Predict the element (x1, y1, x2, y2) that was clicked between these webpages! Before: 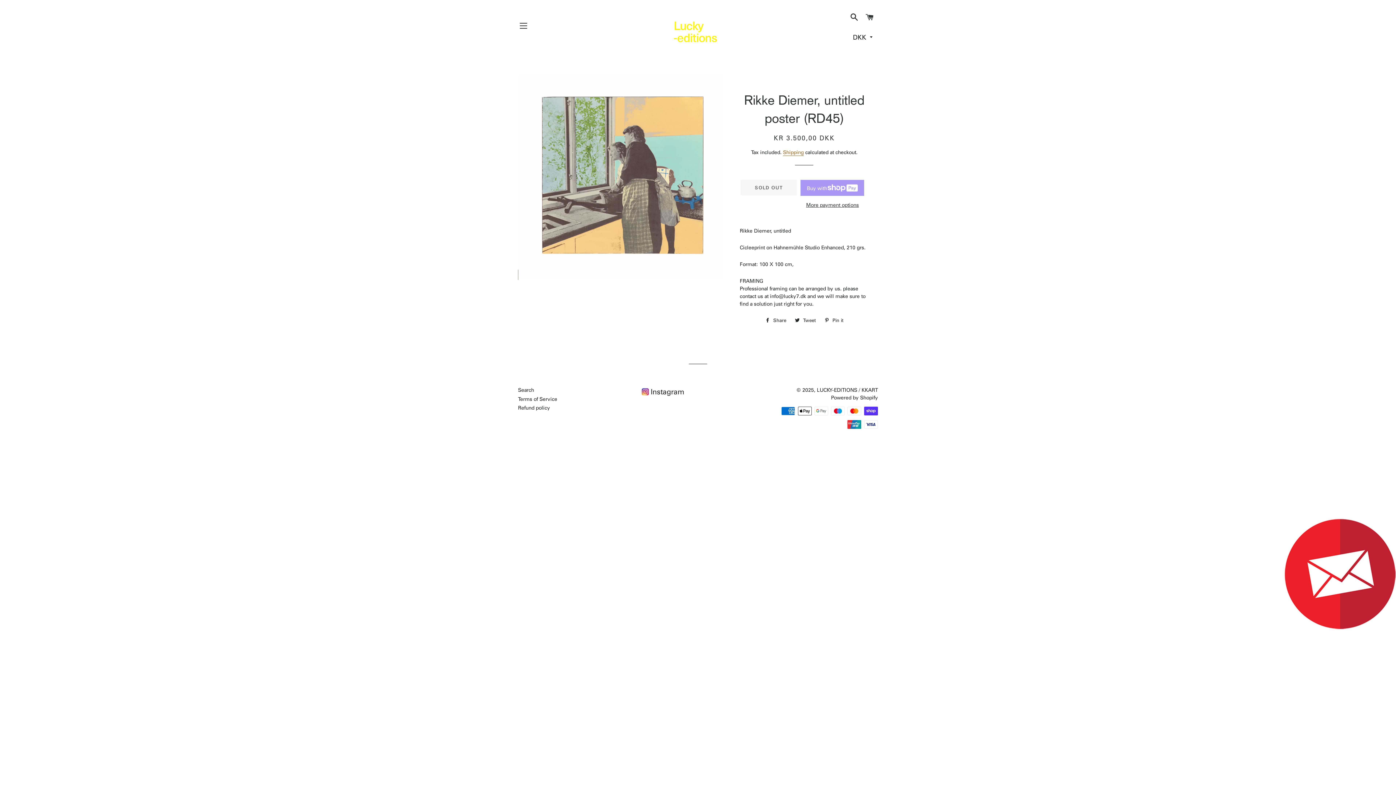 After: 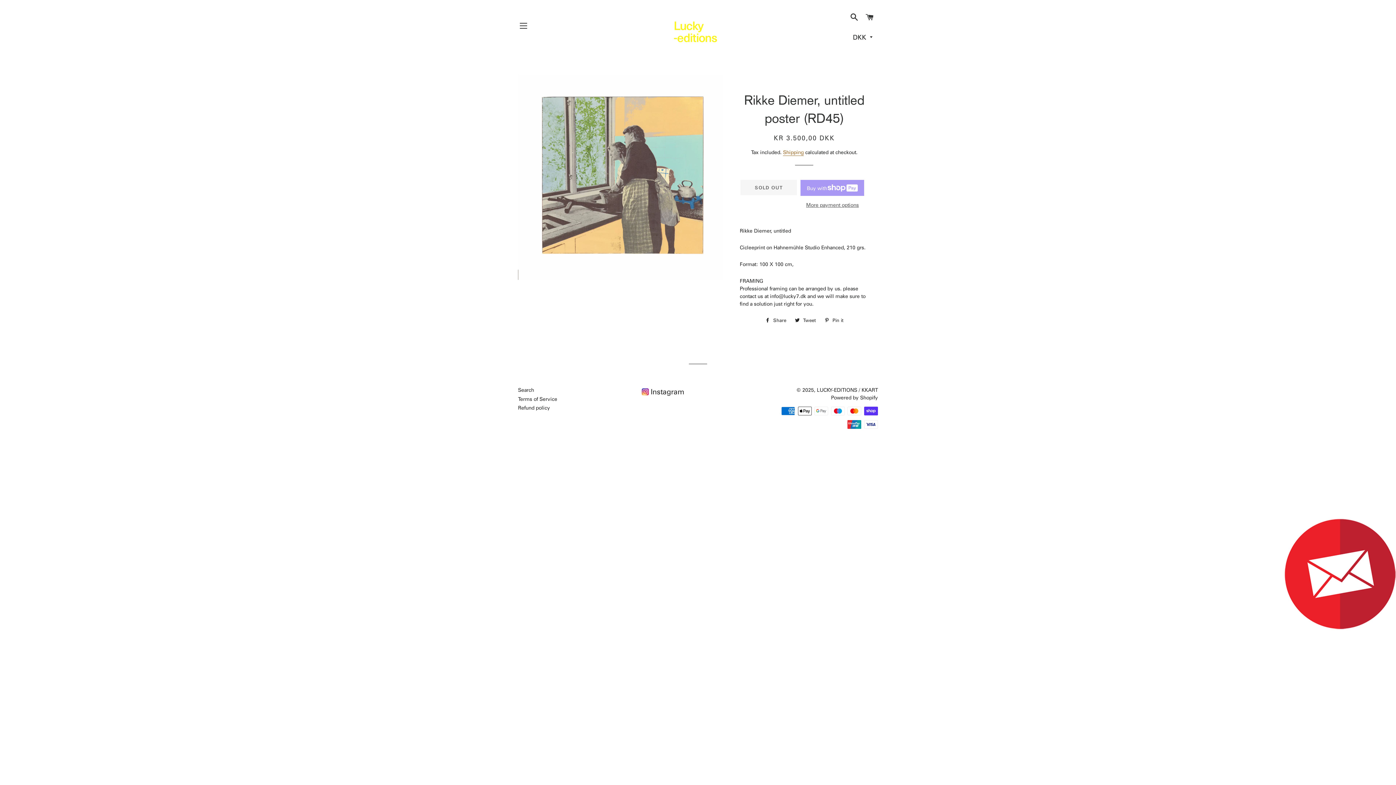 Action: label: More payment options bbox: (800, 201, 864, 208)